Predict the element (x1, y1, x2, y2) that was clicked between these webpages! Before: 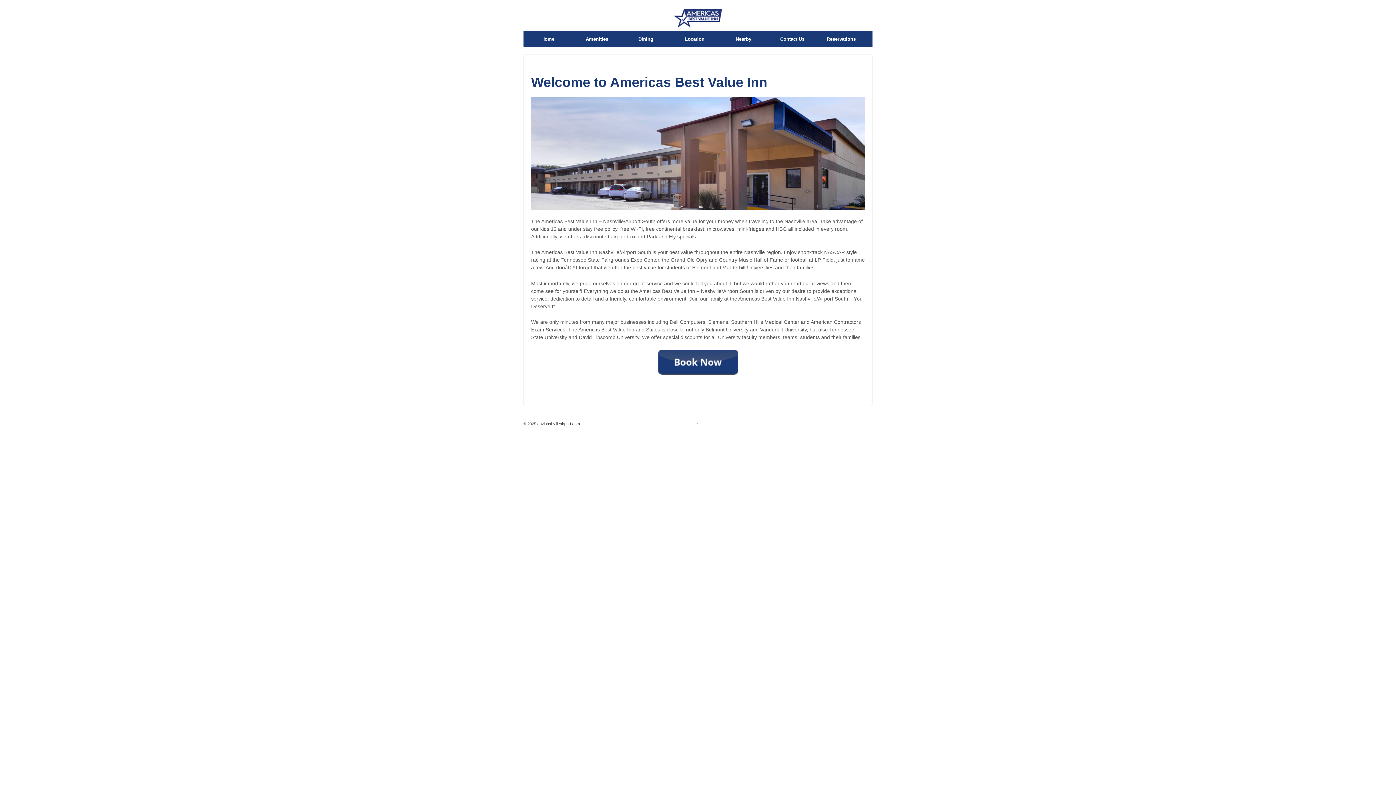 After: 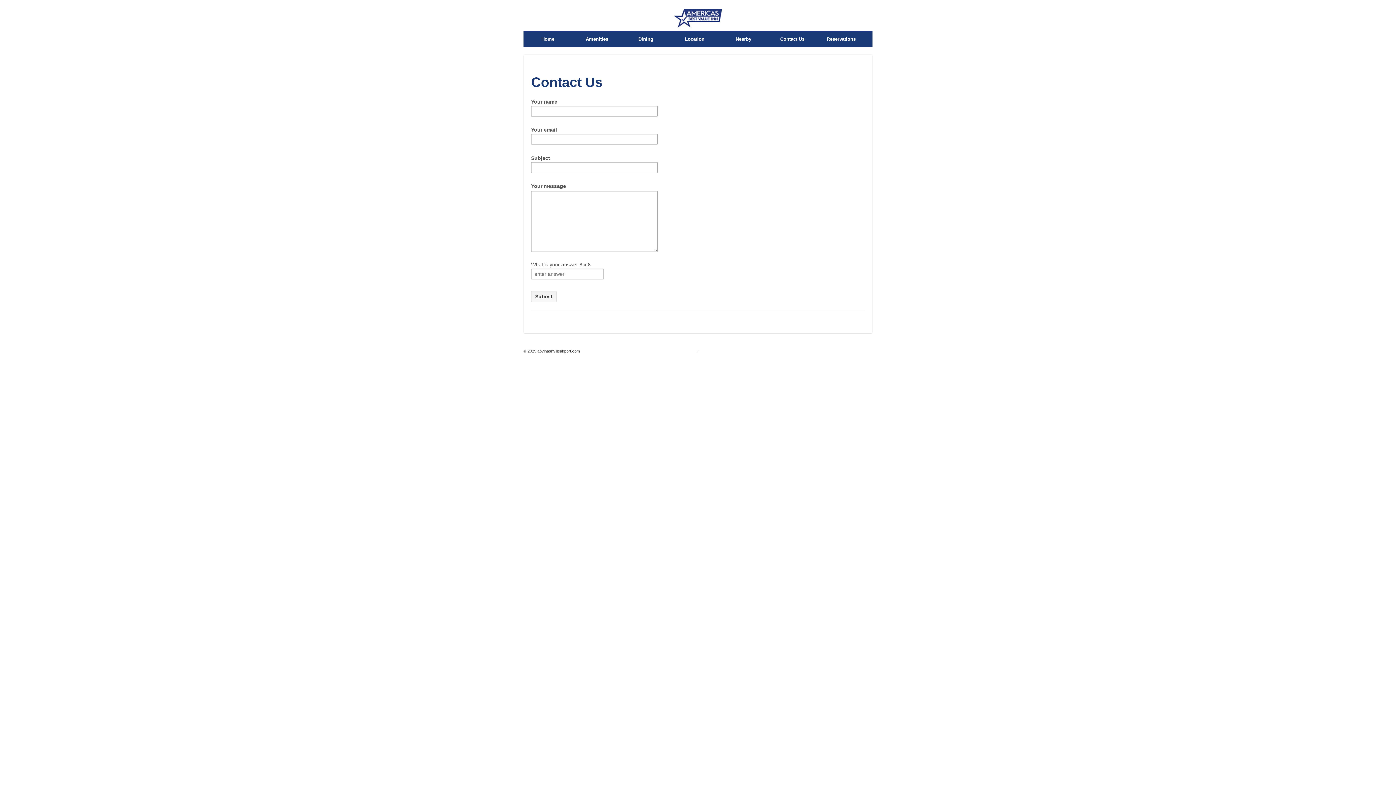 Action: label: Contact Us bbox: (767, 30, 816, 47)